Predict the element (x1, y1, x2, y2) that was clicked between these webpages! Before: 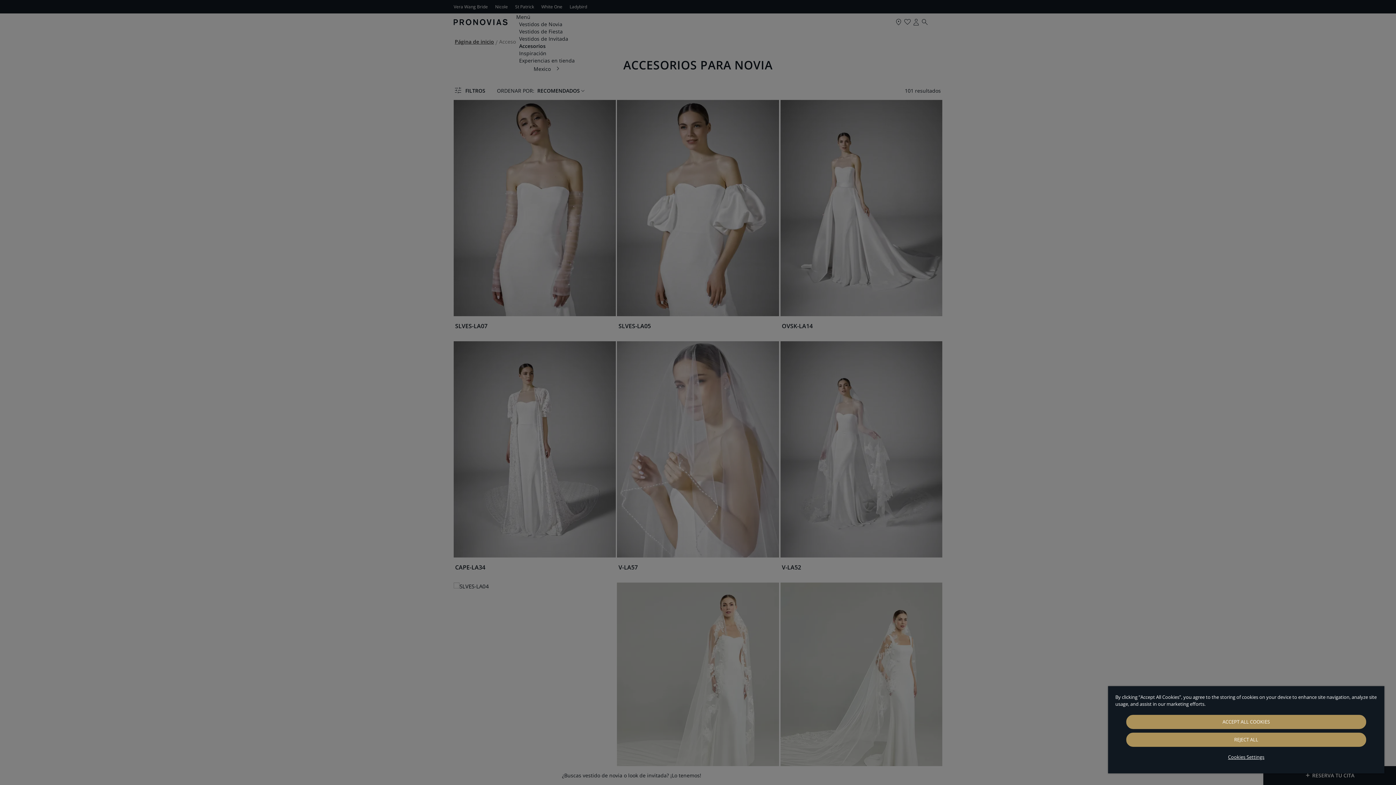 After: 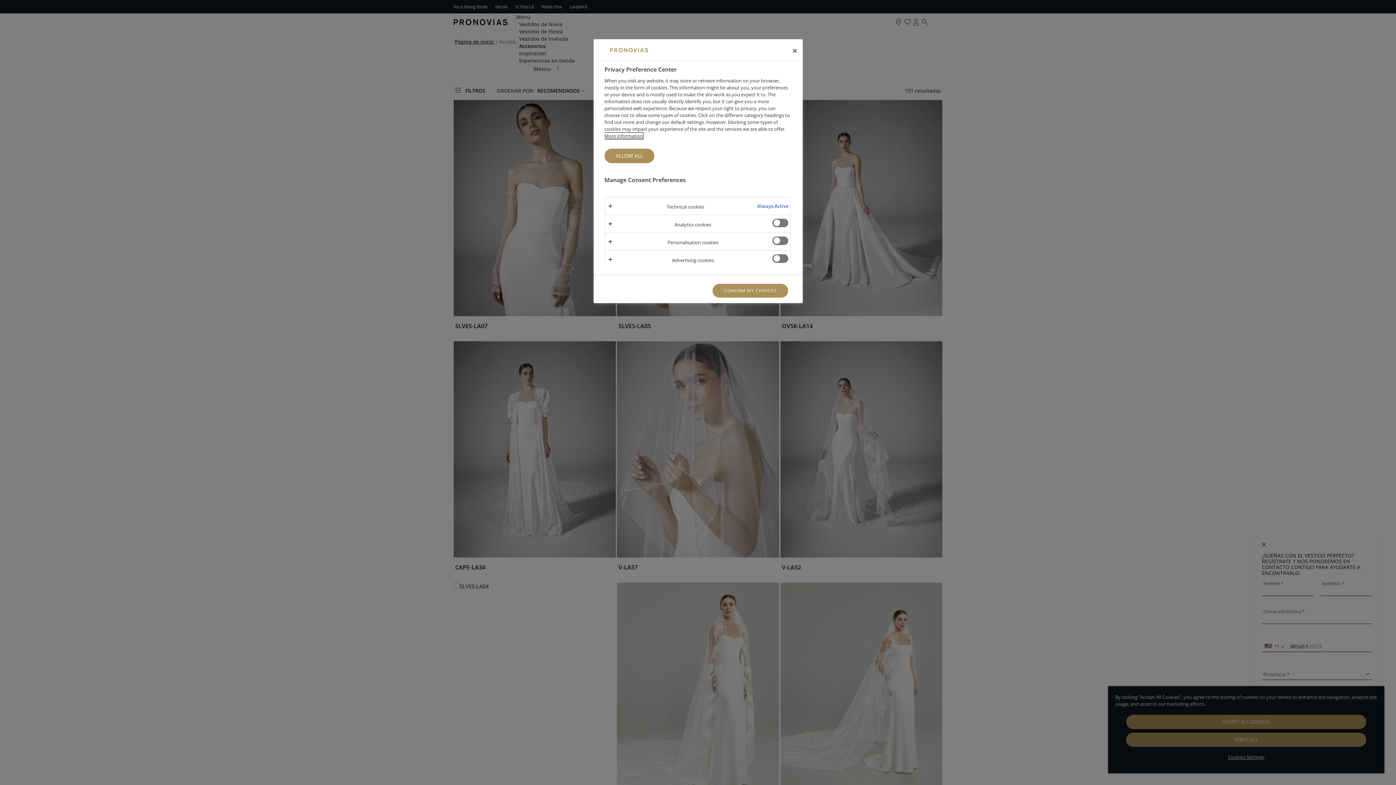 Action: label: Cookies Settings bbox: (1126, 750, 1366, 764)